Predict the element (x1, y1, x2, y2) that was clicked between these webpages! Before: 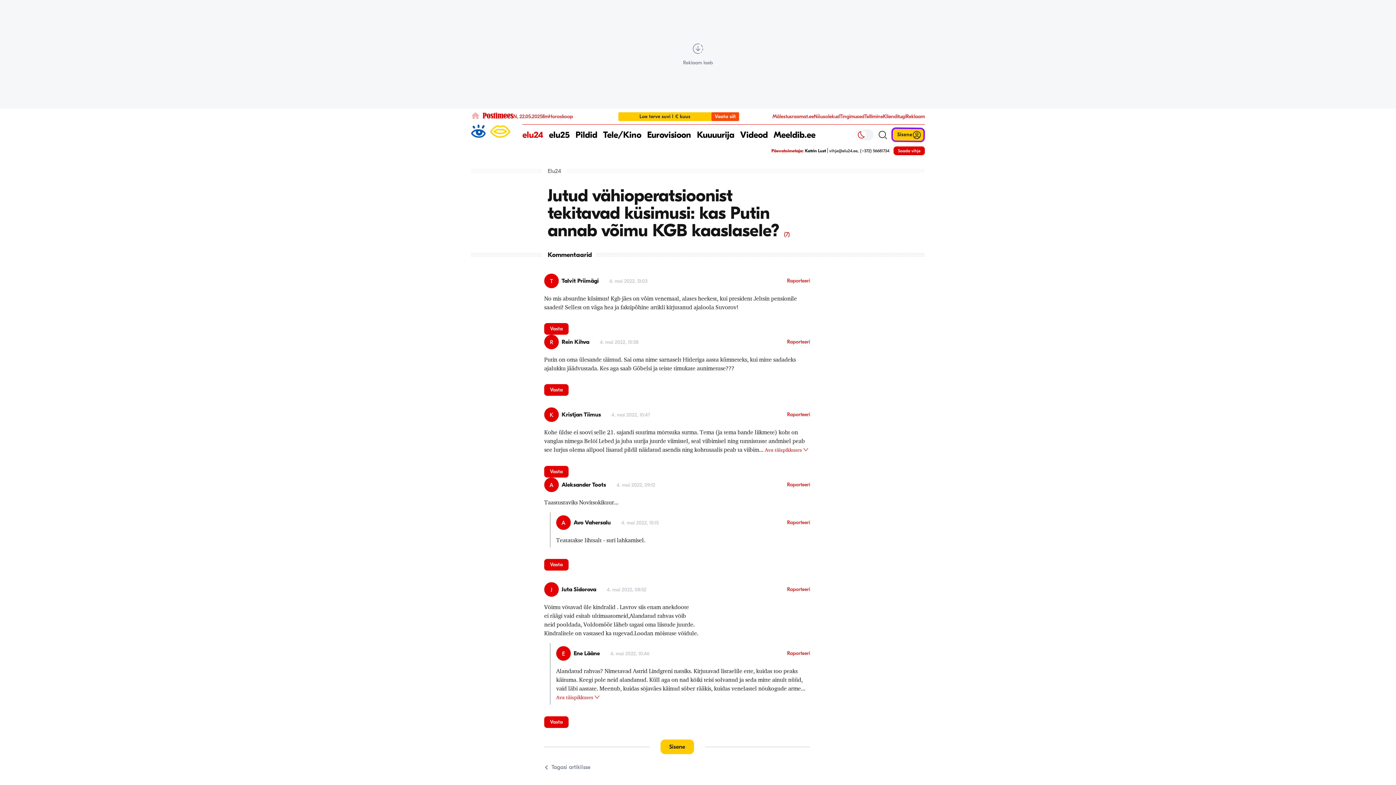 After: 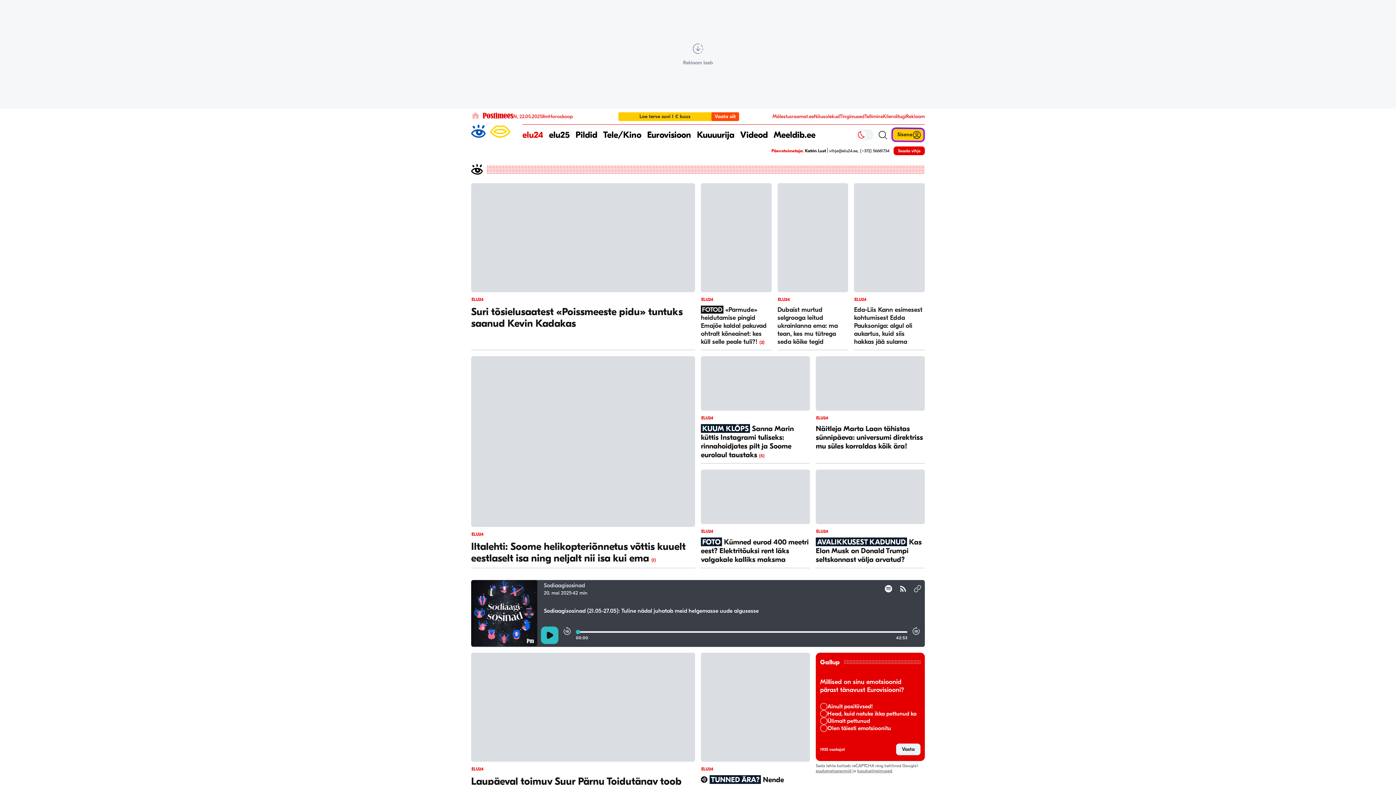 Action: label: elu24 bbox: (522, 124, 543, 145)